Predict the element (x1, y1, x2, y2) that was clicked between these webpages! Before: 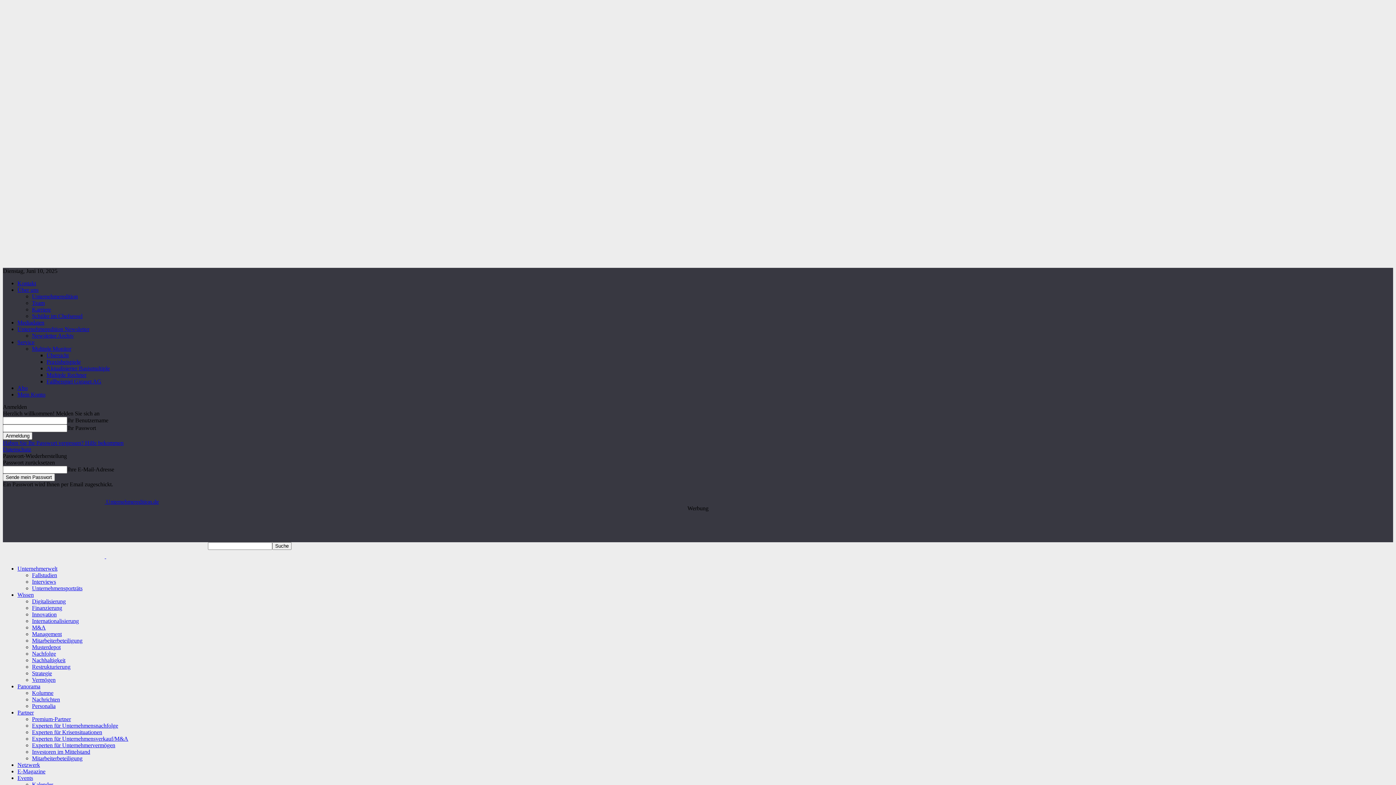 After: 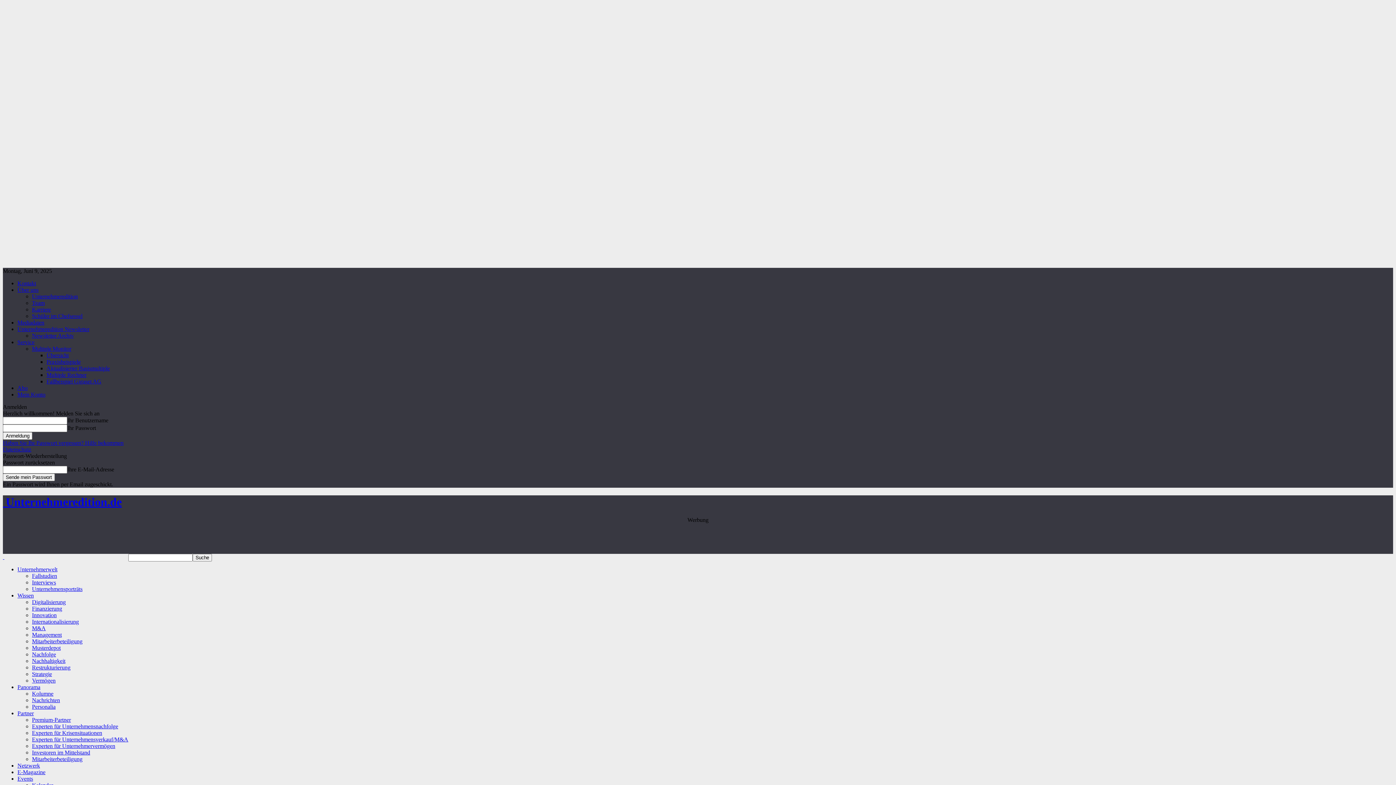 Action: bbox: (32, 729, 102, 735) label: Experten für Krisensituationen